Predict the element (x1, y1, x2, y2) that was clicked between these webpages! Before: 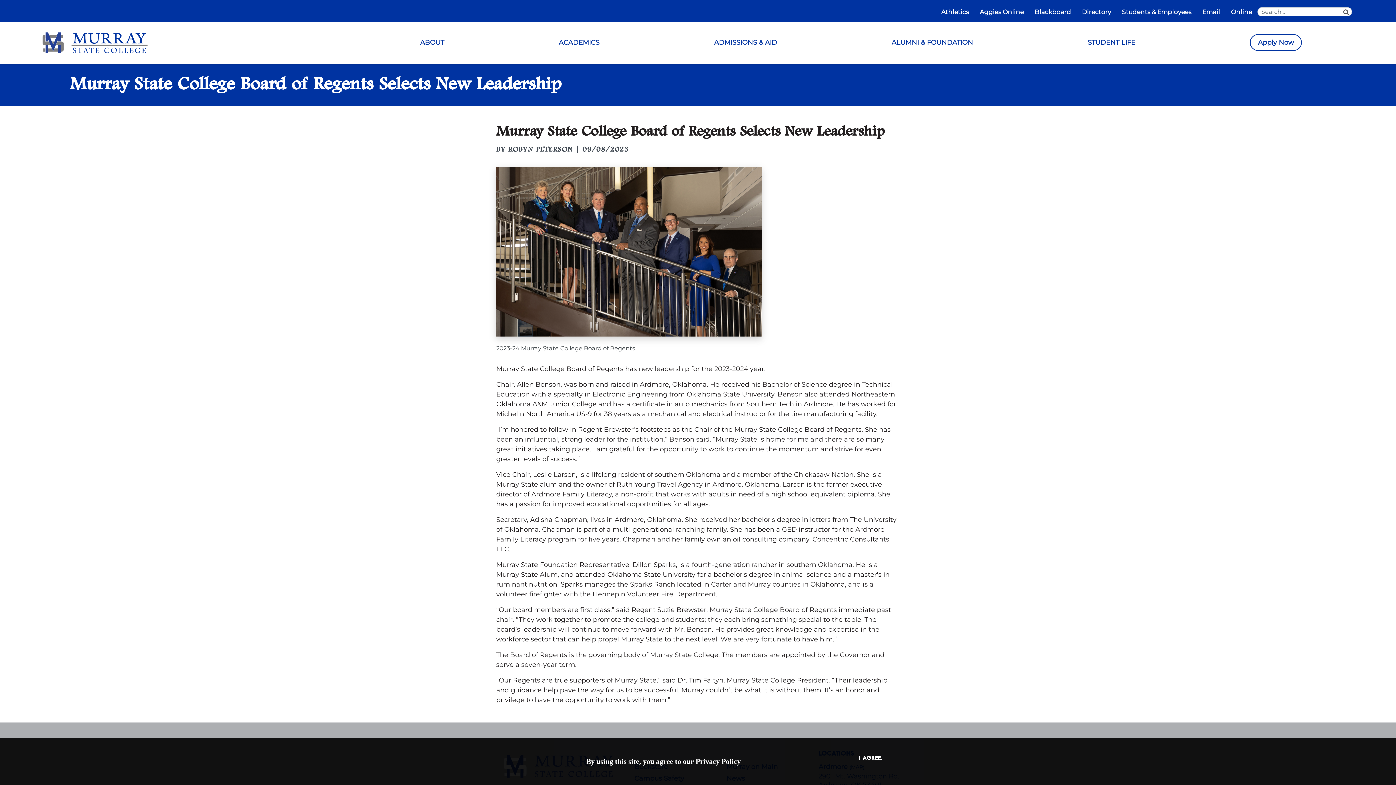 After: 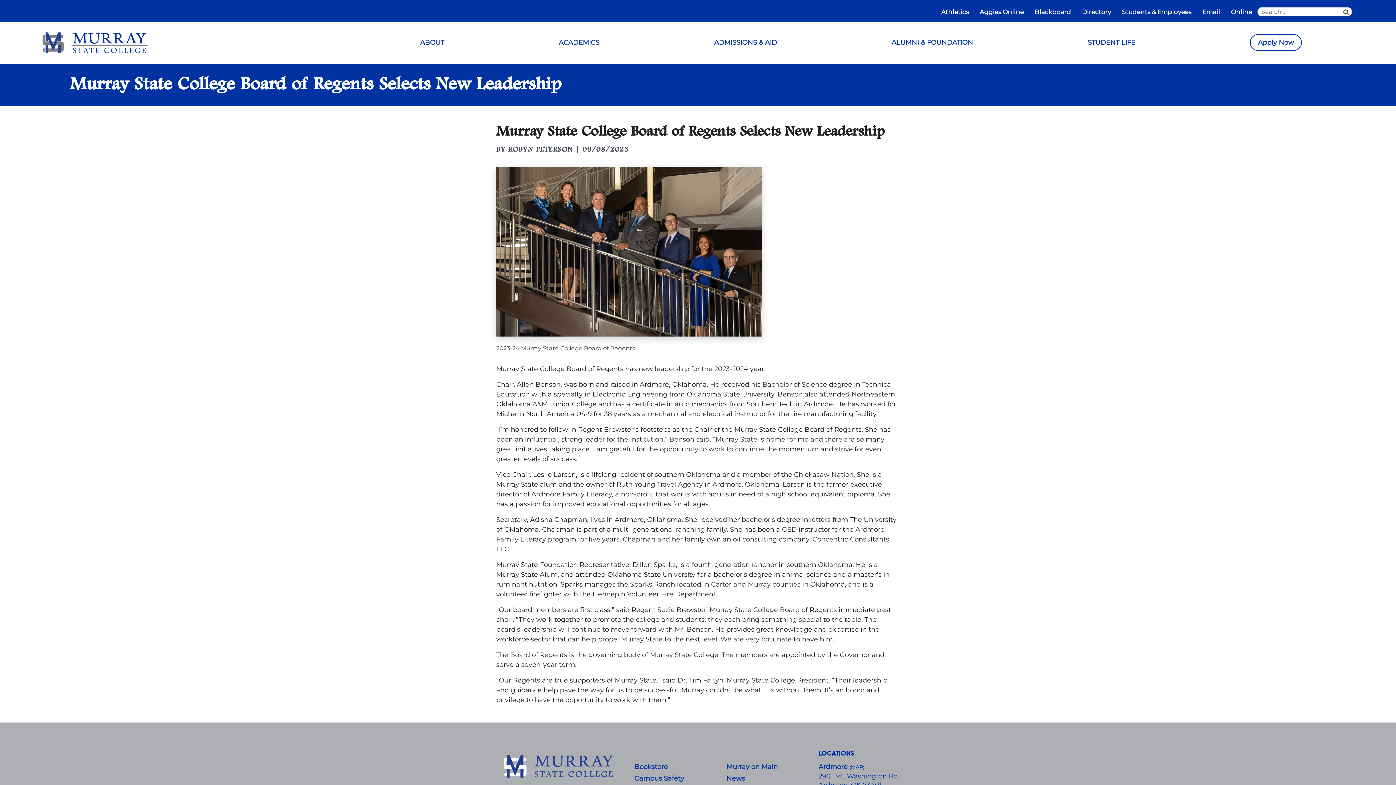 Action: label: dismiss cookie message bbox: (853, 749, 888, 767)